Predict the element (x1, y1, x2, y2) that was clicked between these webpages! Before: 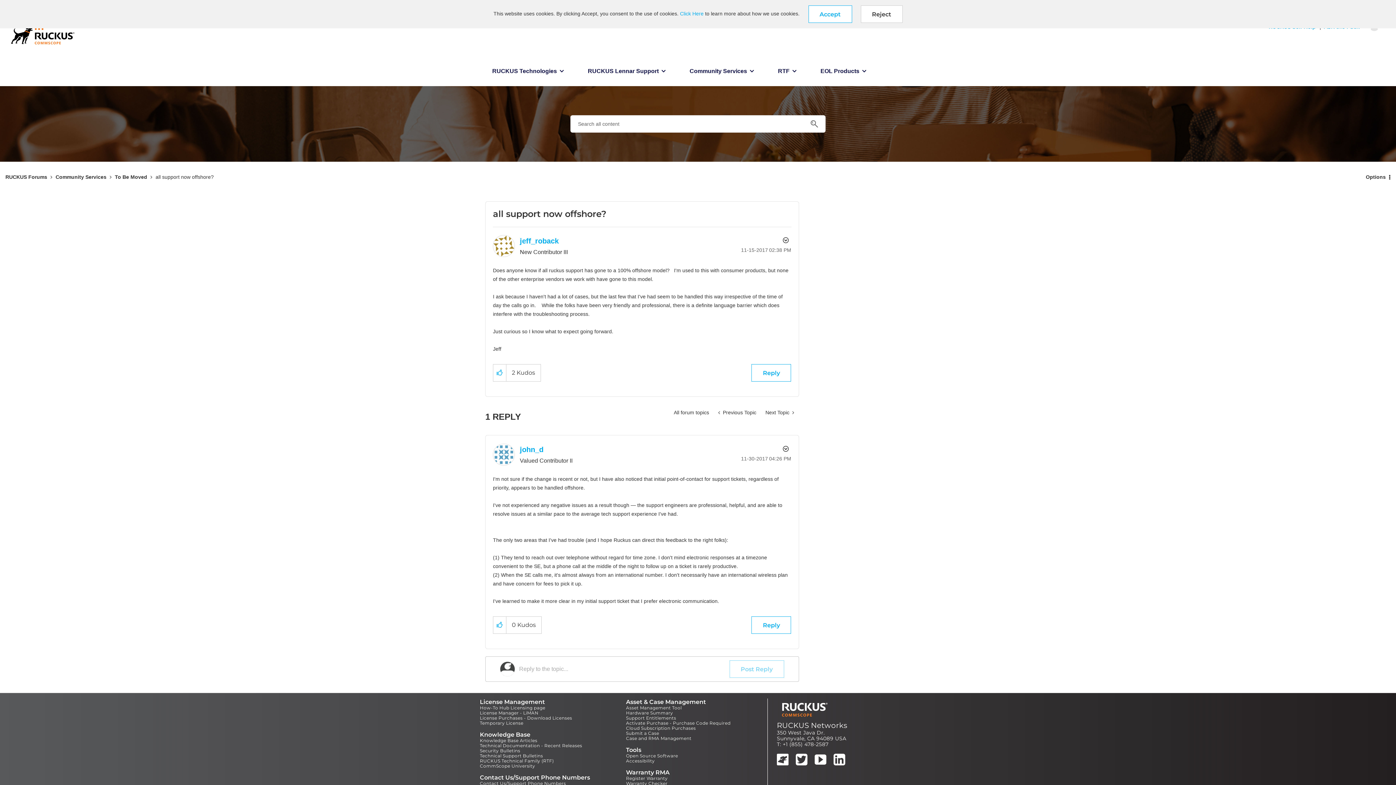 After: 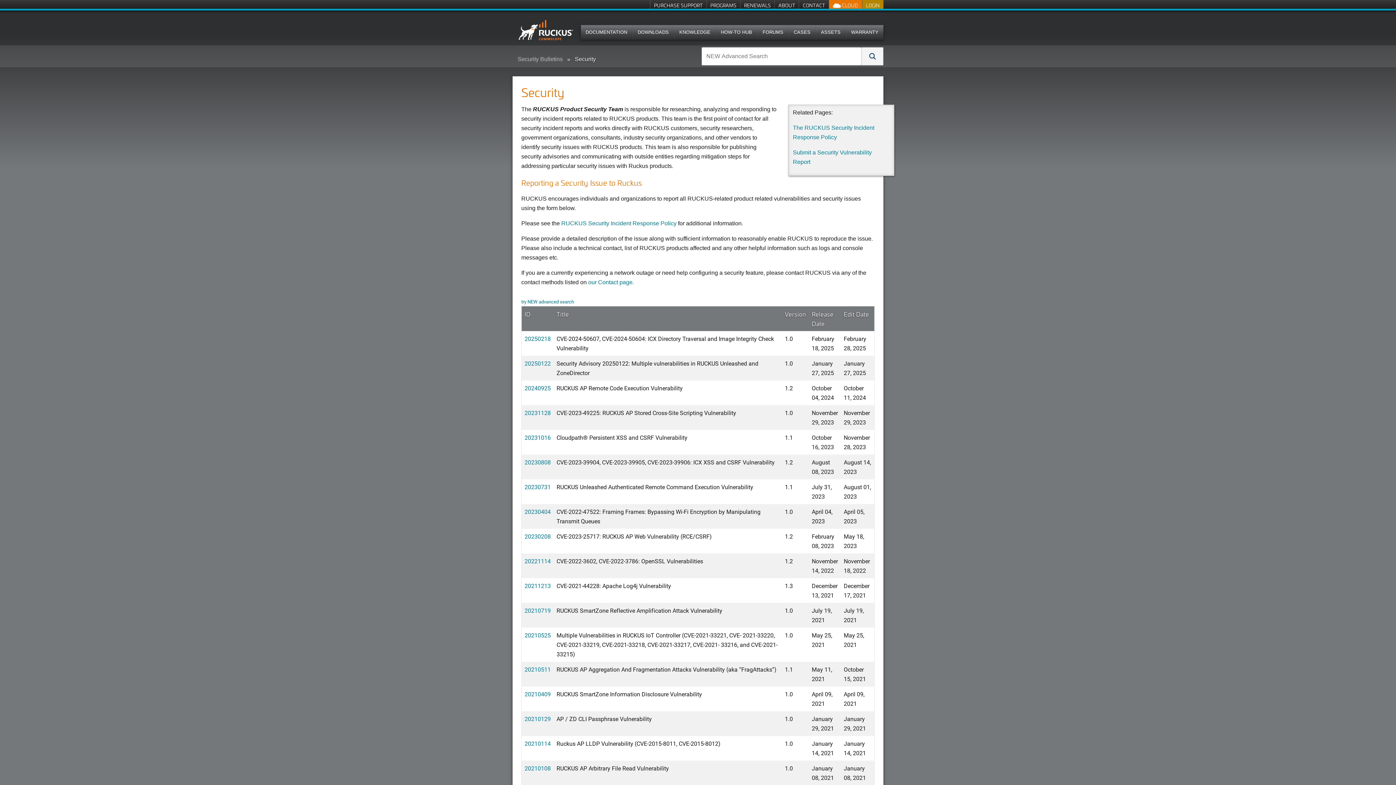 Action: bbox: (480, 748, 520, 753) label: Security Bulletins